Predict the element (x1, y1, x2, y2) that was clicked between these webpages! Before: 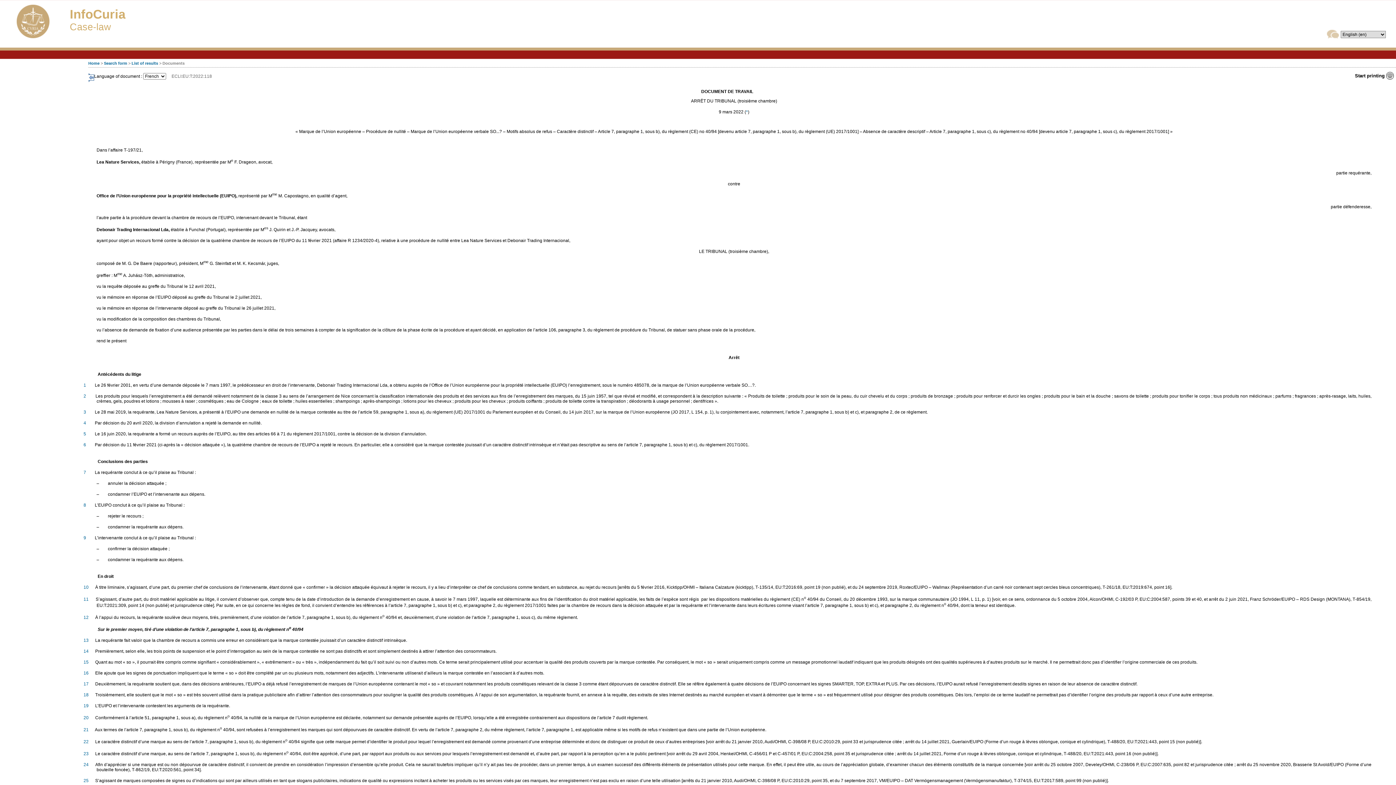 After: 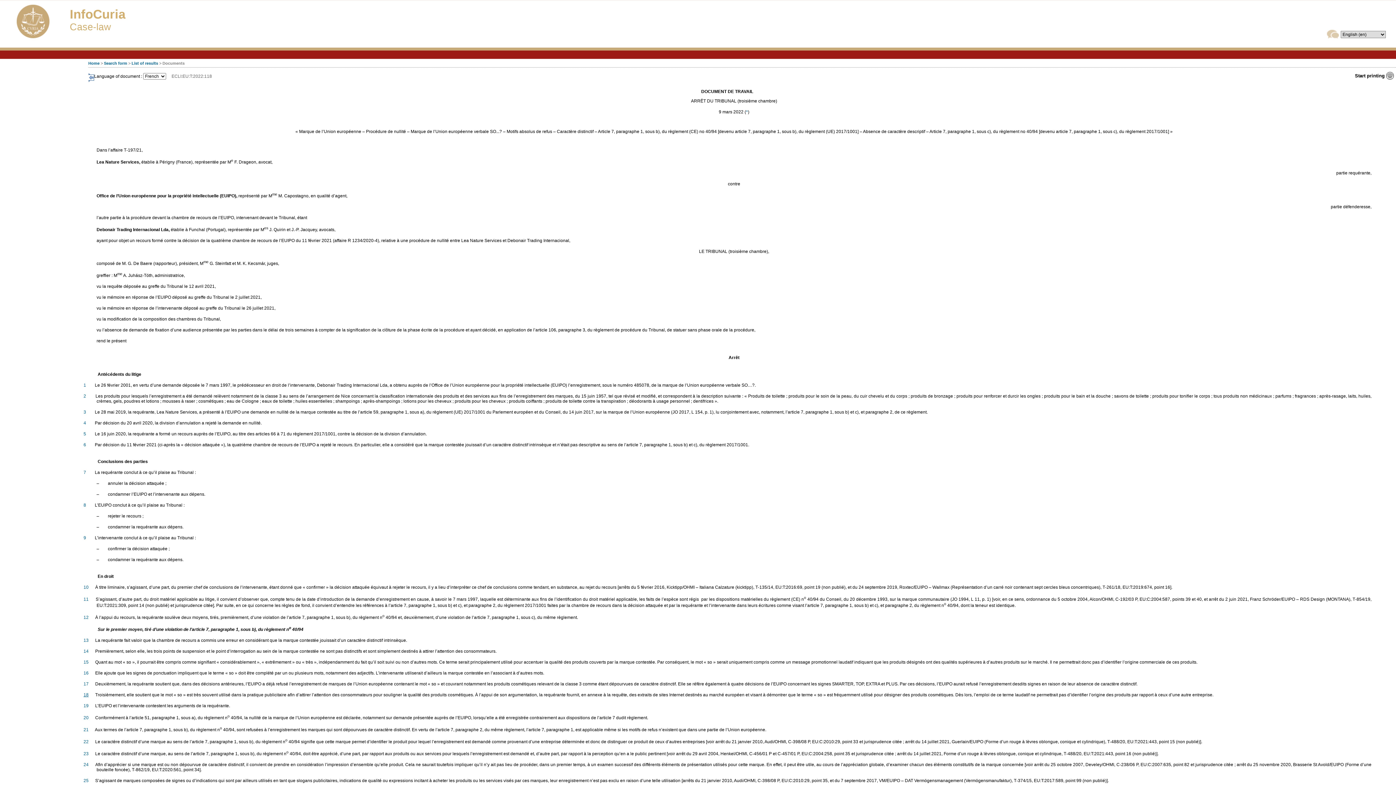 Action: label: 18 bbox: (83, 692, 88, 697)